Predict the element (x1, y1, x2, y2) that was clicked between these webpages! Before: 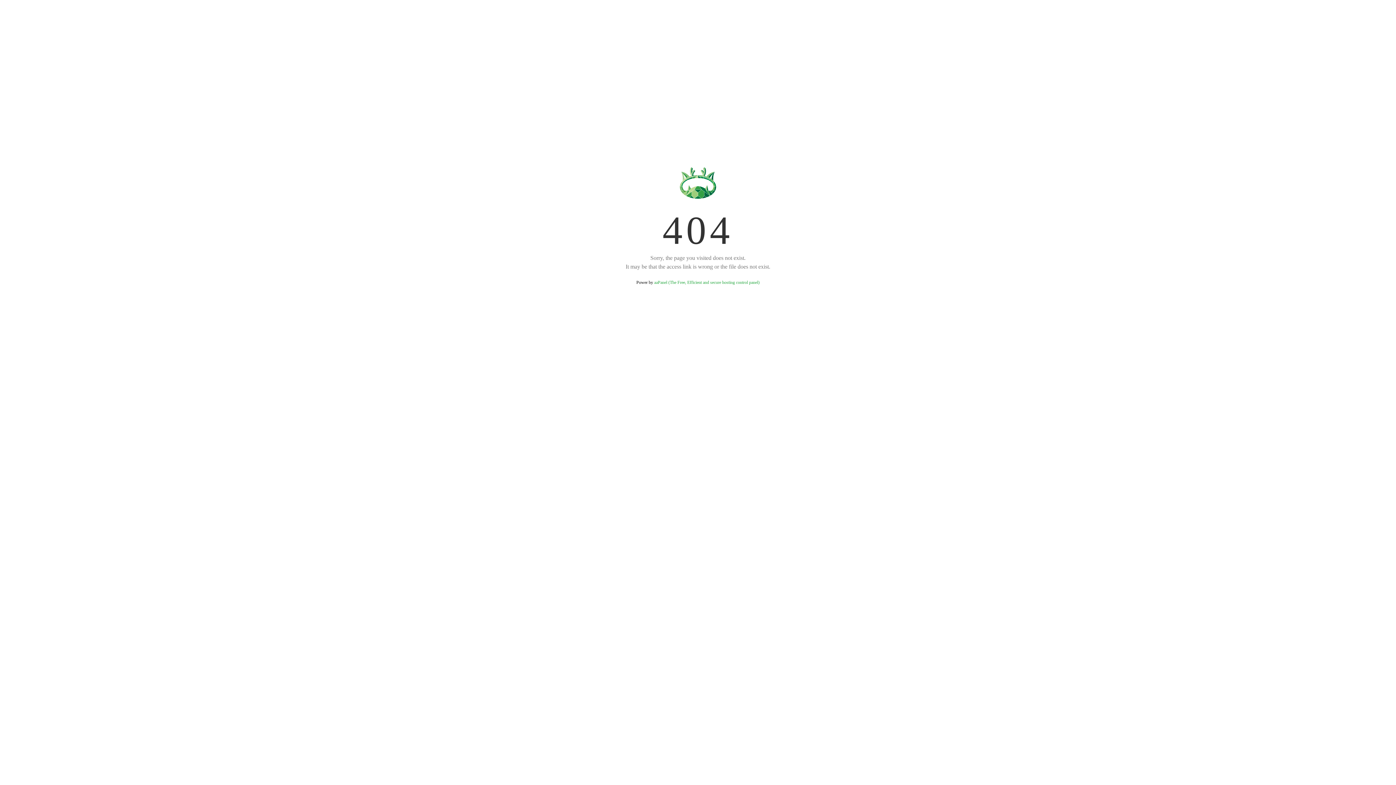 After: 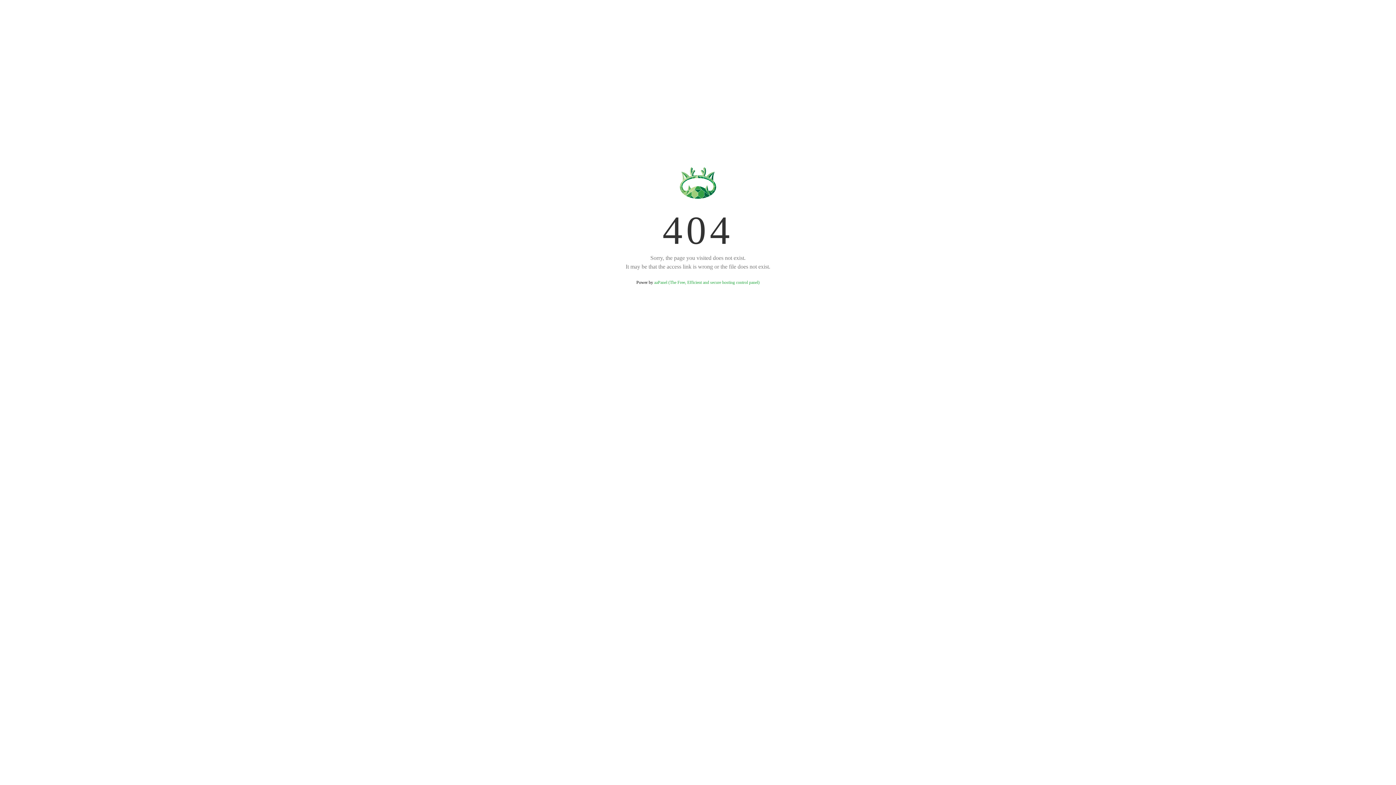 Action: label: aaPanel (The Free, Efficient and secure hosting control panel) bbox: (654, 280, 759, 285)